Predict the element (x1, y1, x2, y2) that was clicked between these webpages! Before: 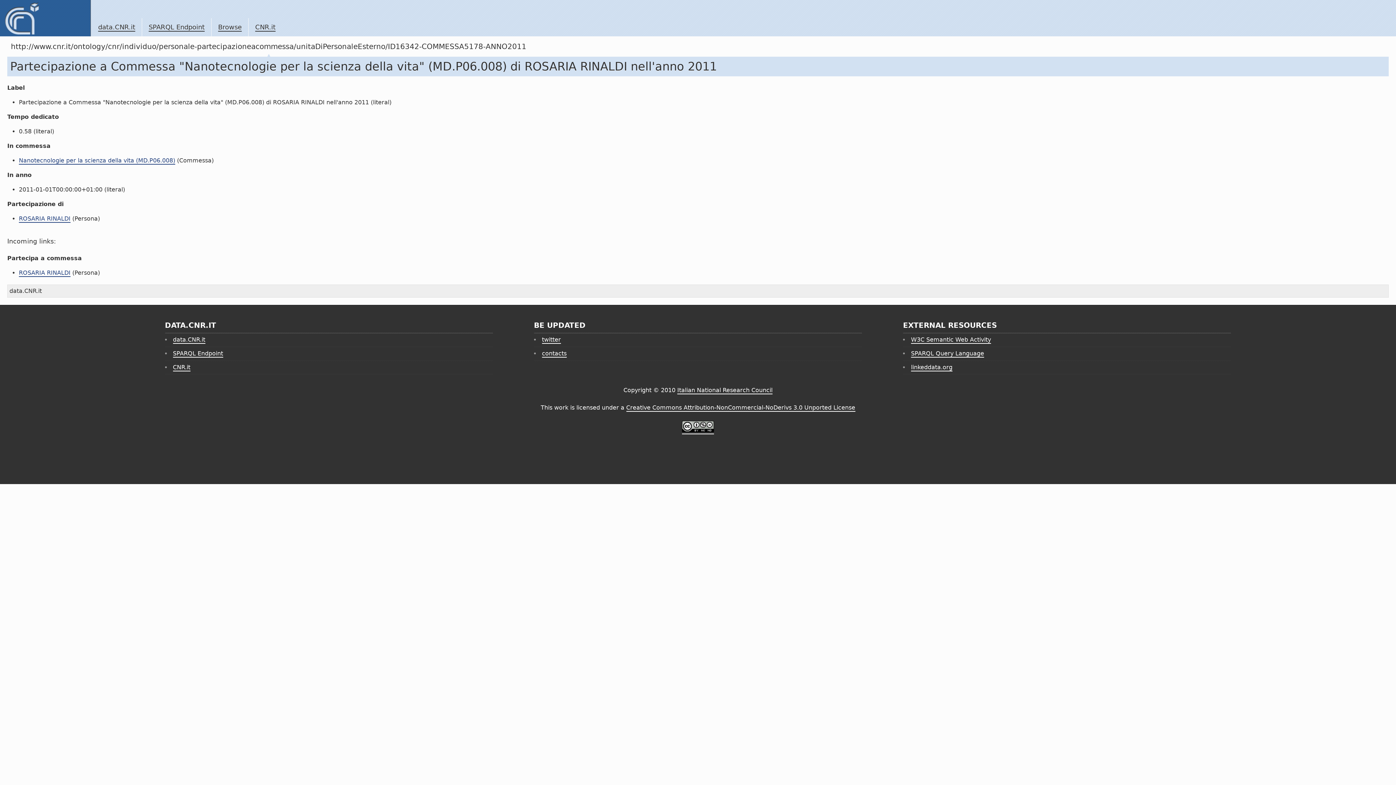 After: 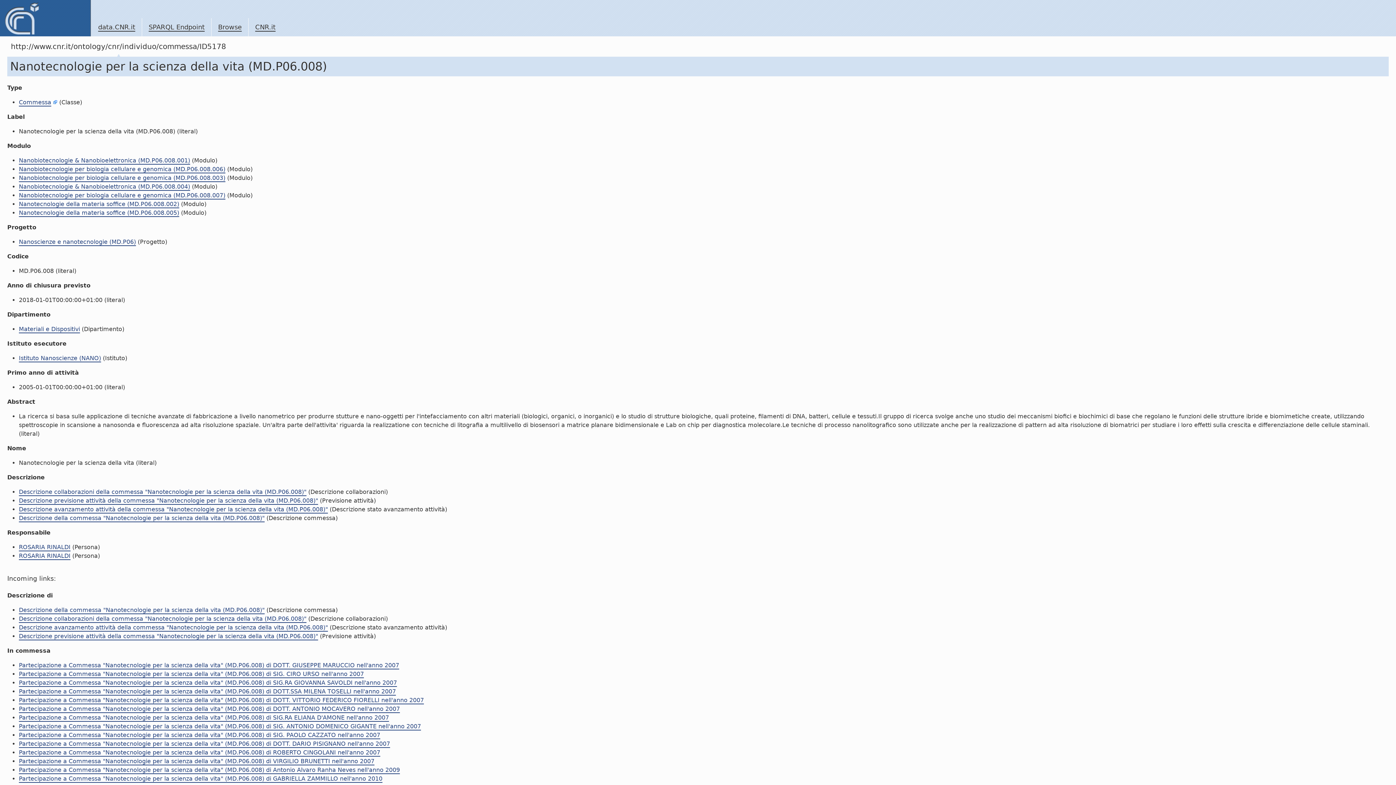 Action: label: Nanotecnologie per la scienza della vita (MD.P06.008) bbox: (18, 157, 175, 164)